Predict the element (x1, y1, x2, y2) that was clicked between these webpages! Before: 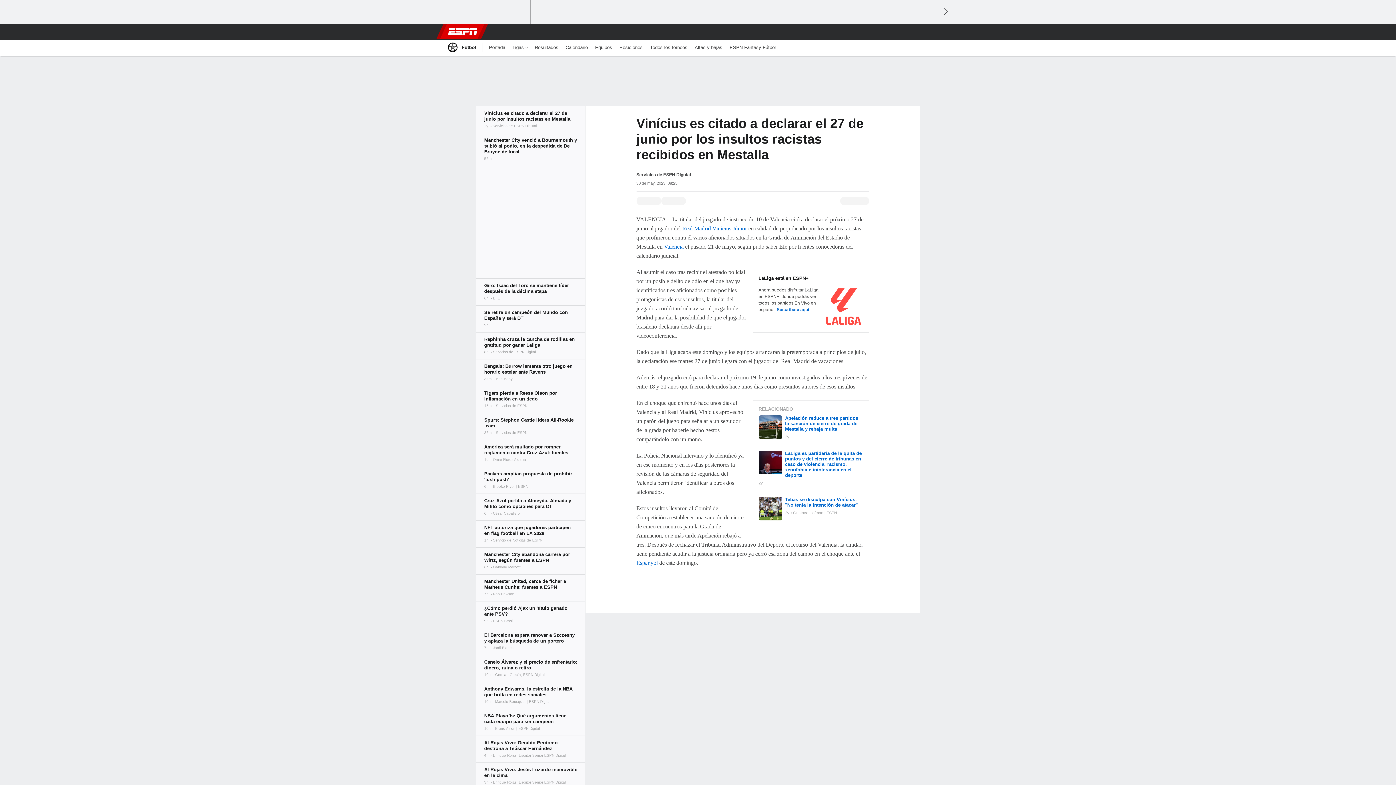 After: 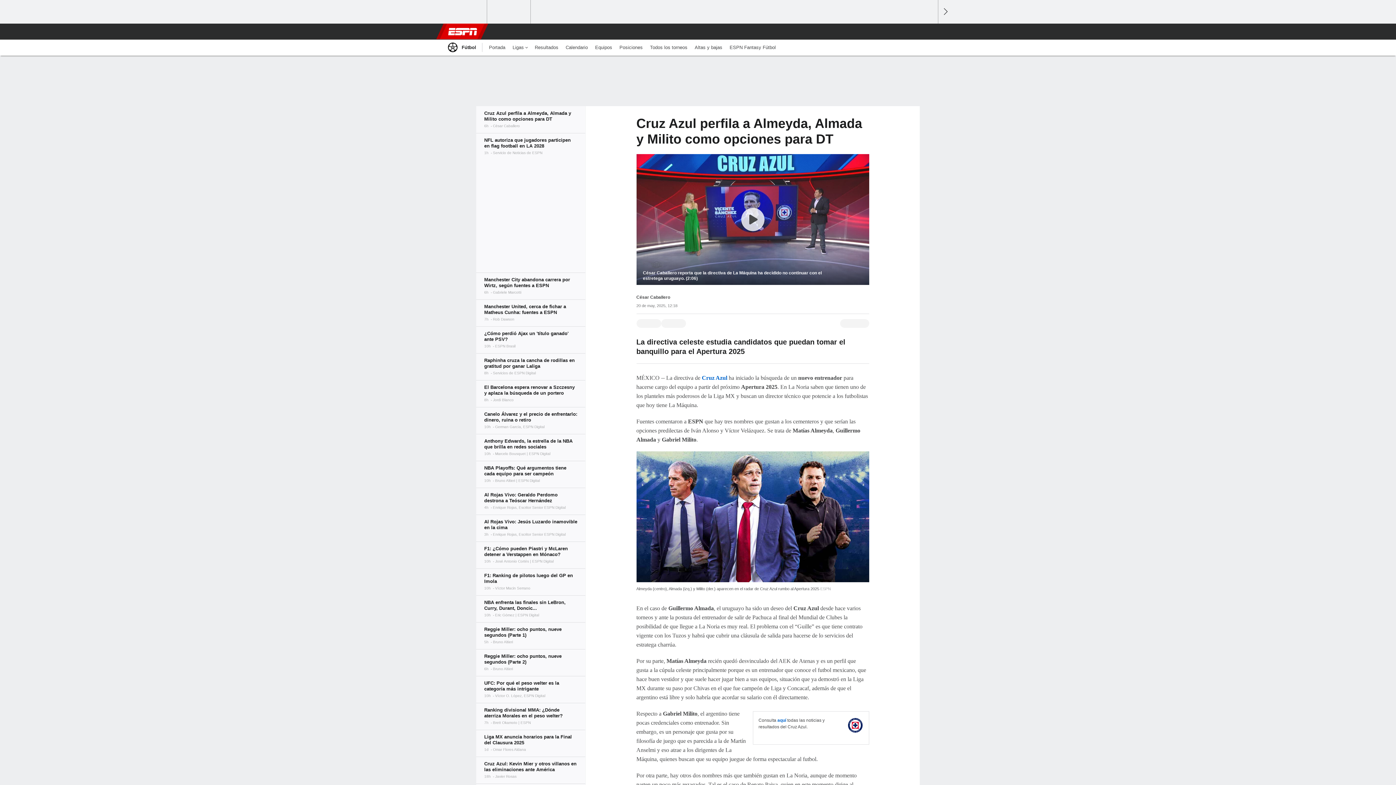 Action: bbox: (476, 493, 585, 520)